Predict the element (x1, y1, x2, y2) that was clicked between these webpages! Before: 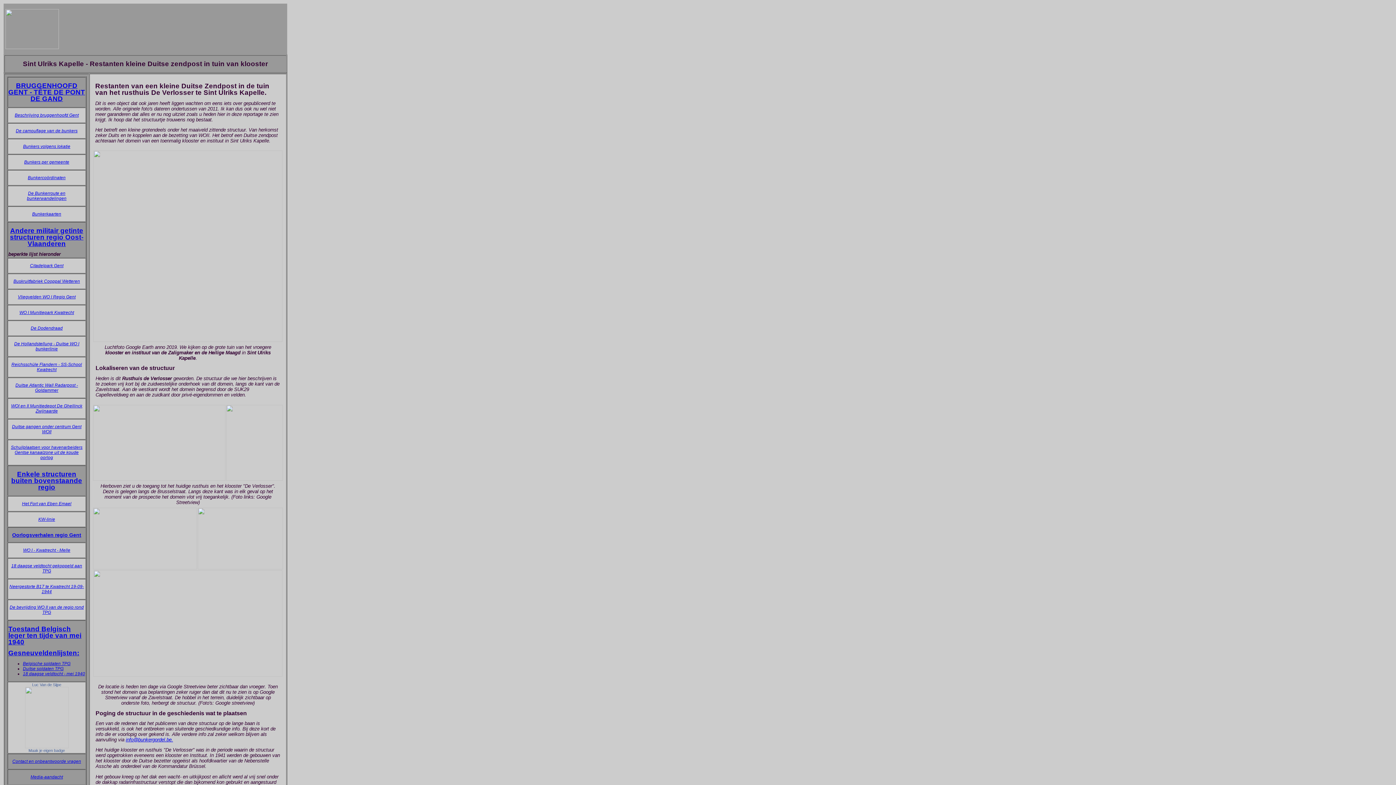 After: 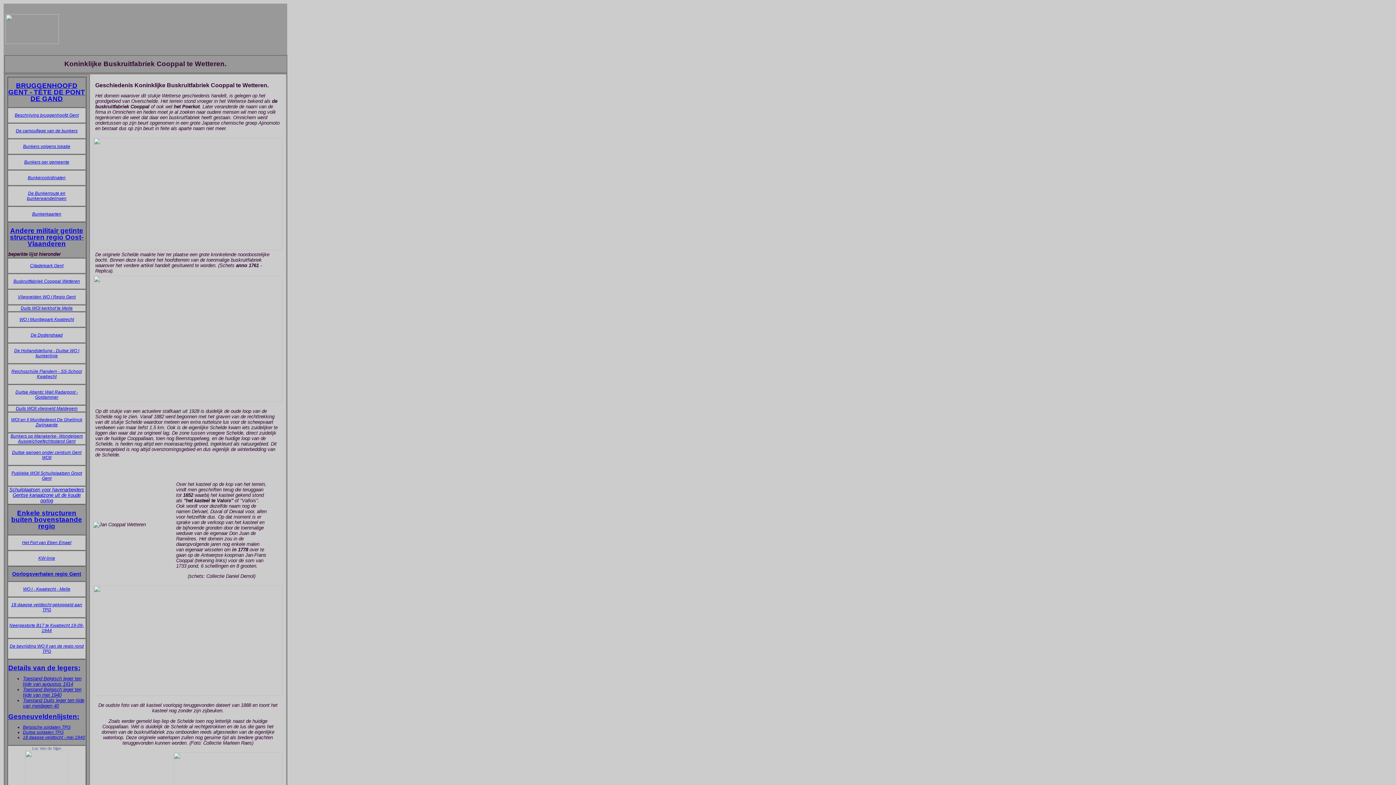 Action: label: Buskruitfabriek Cooppal Wetteren bbox: (13, 278, 80, 284)